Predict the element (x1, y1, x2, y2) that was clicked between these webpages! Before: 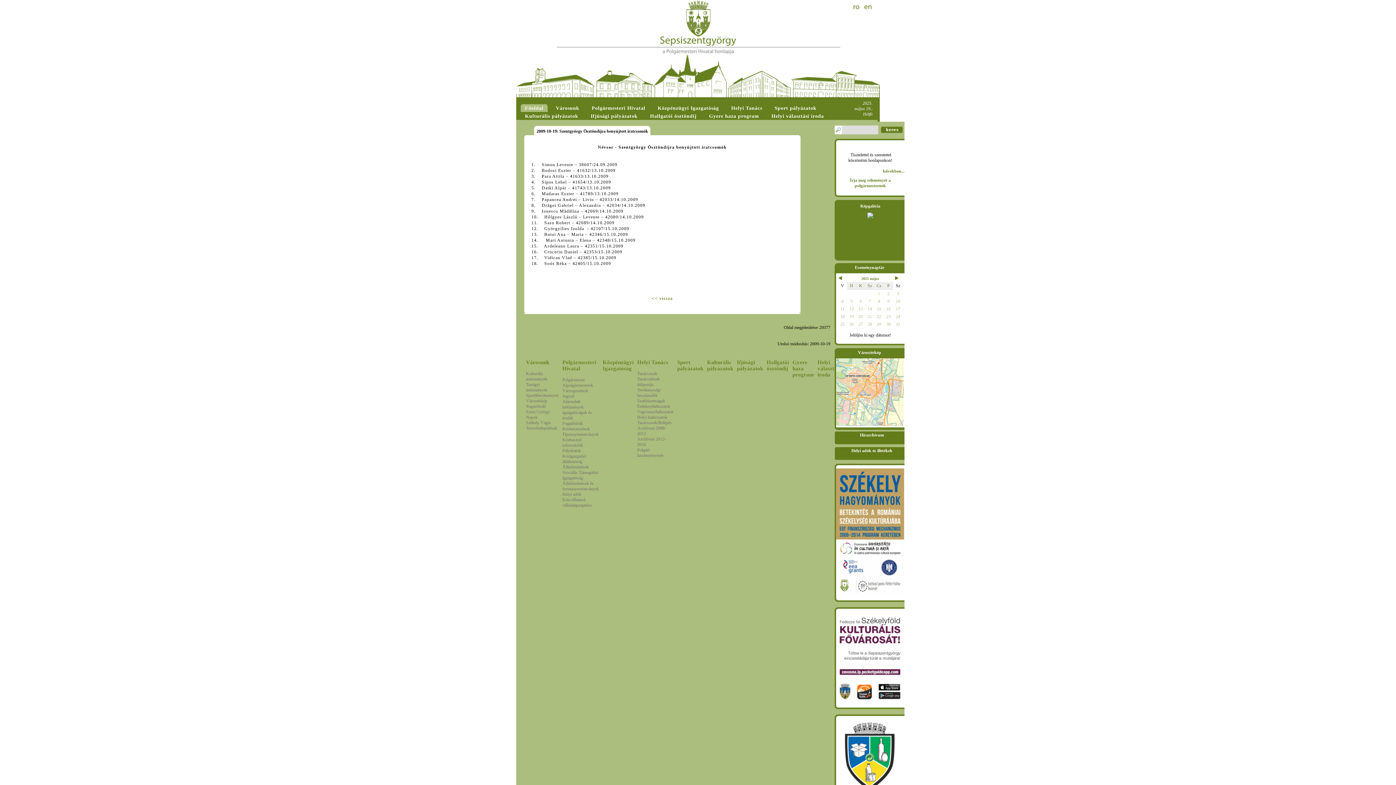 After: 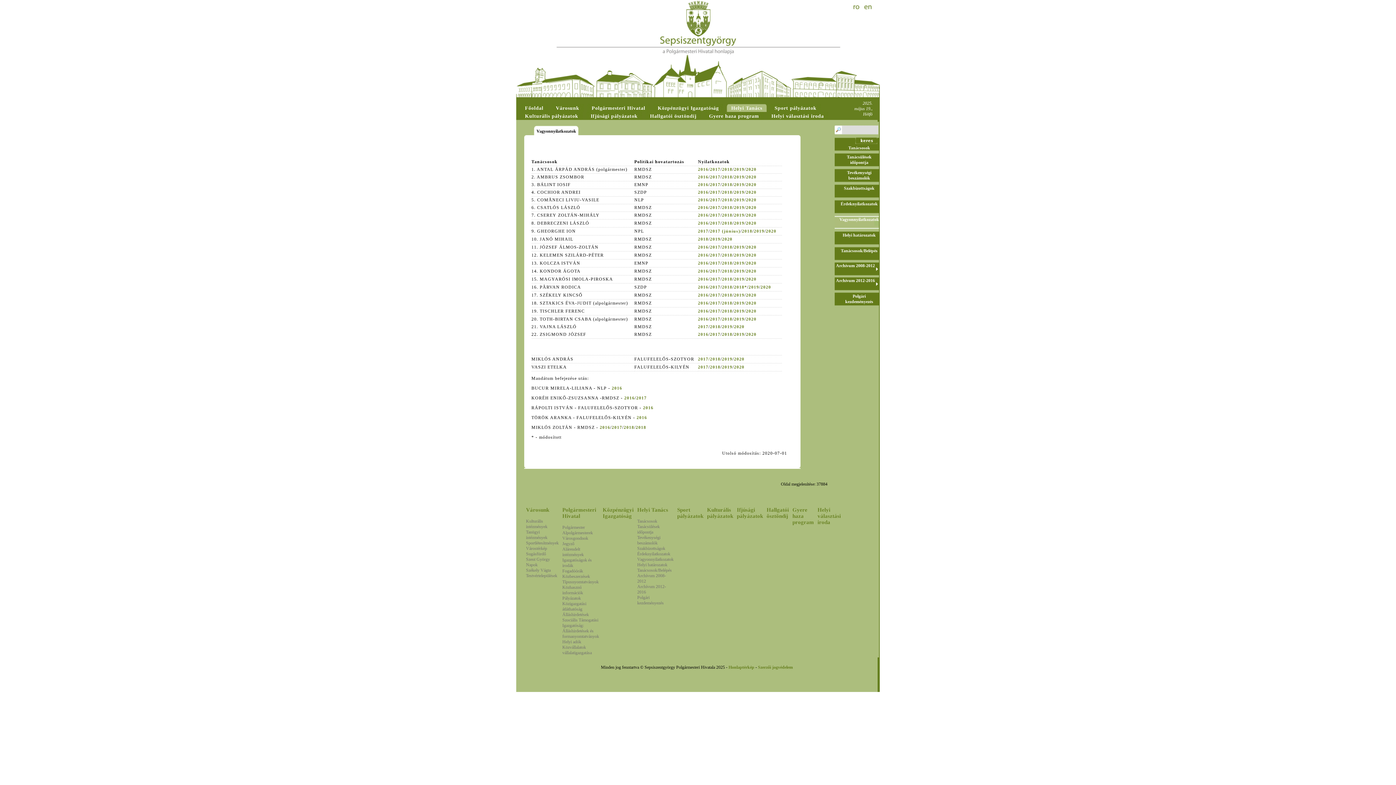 Action: label: Vagyonnyilatkozatok bbox: (637, 409, 673, 414)